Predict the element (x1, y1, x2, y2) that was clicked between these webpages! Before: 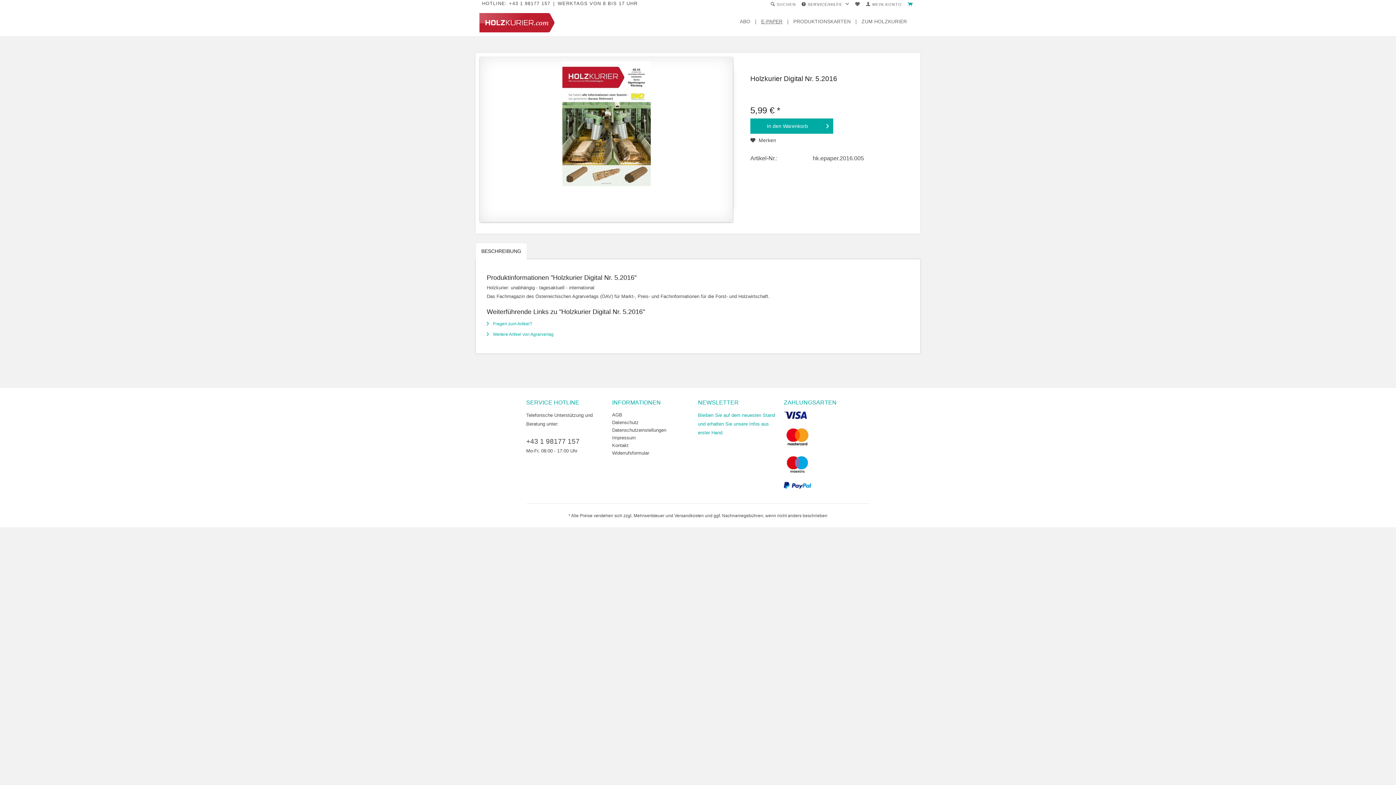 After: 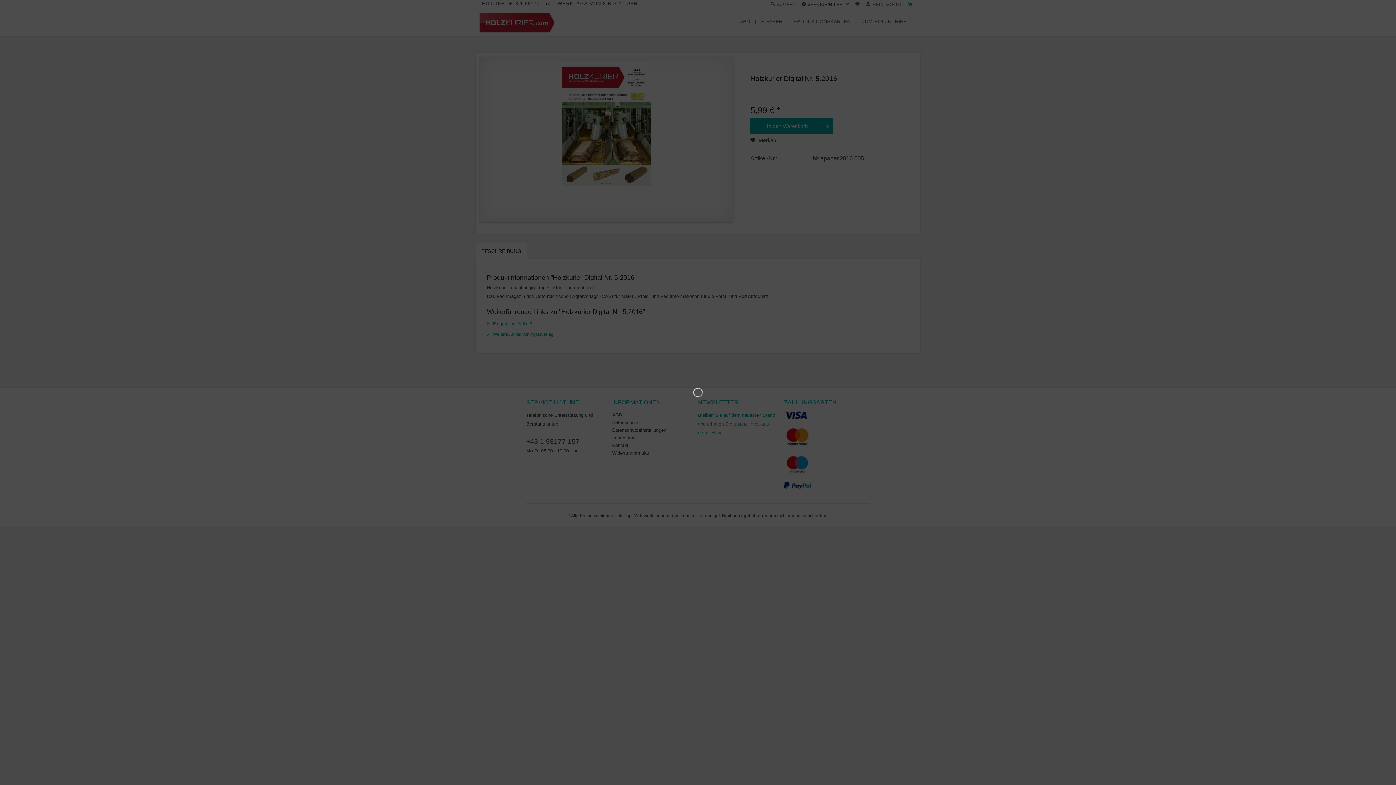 Action: label: In den Warenkorb bbox: (750, 118, 833, 133)